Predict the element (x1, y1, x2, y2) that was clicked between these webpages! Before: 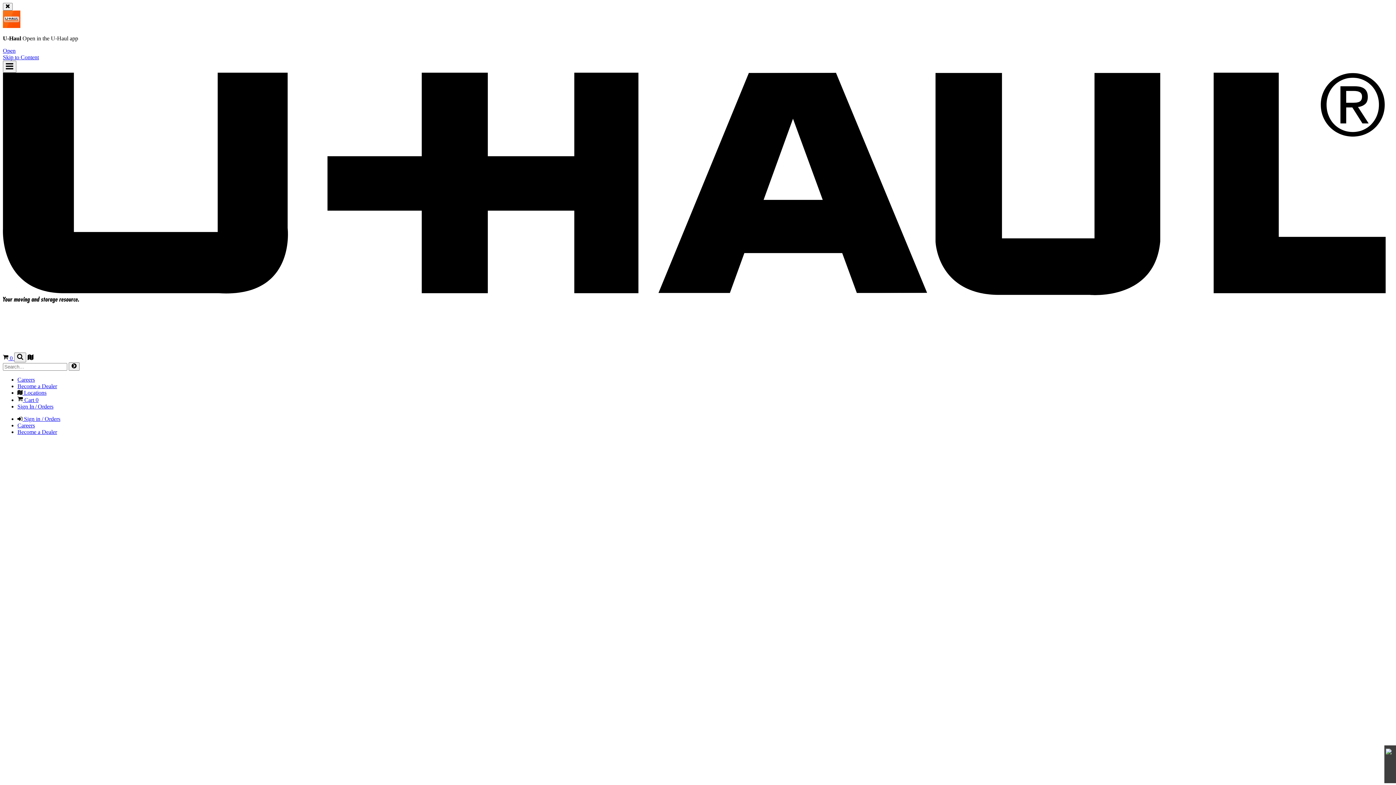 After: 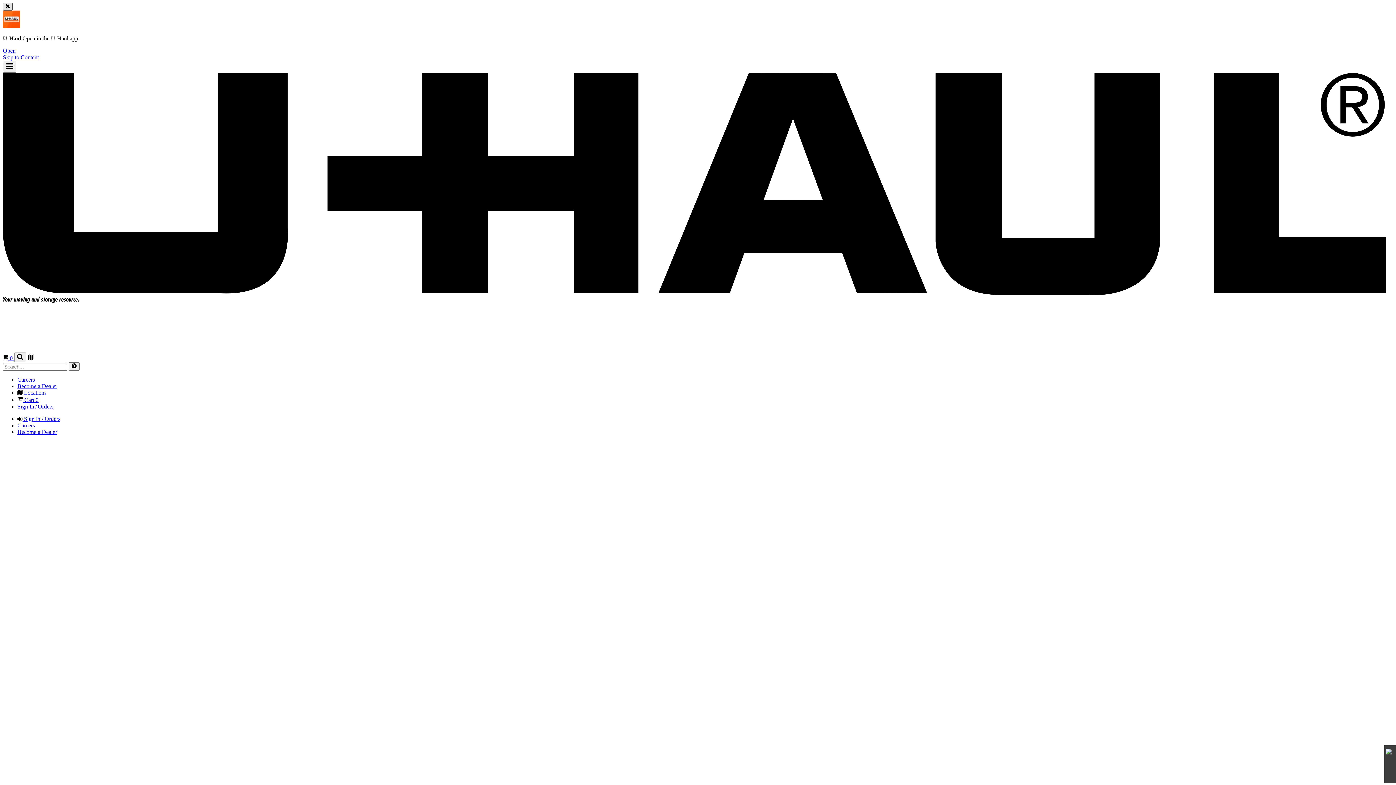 Action: label: Close banner bbox: (2, 2, 12, 10)